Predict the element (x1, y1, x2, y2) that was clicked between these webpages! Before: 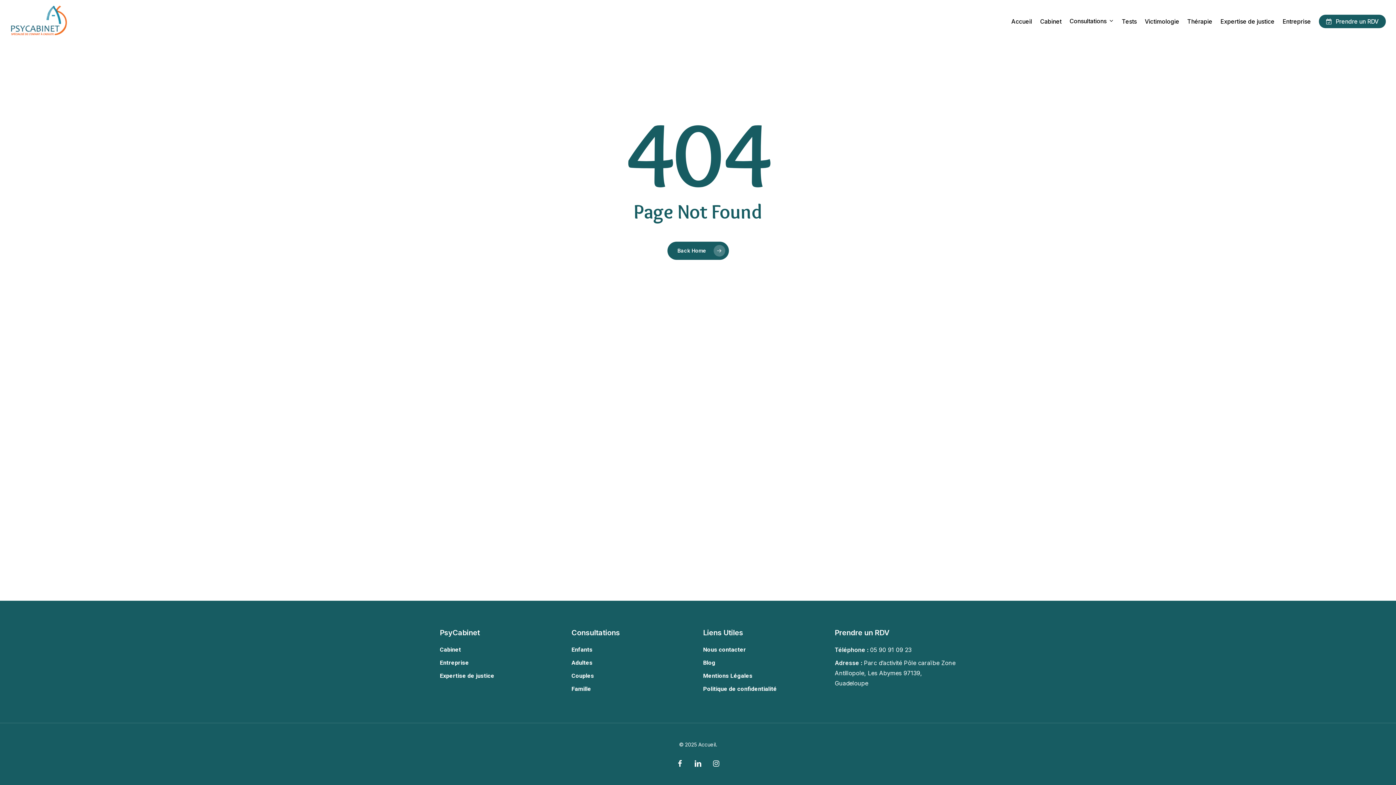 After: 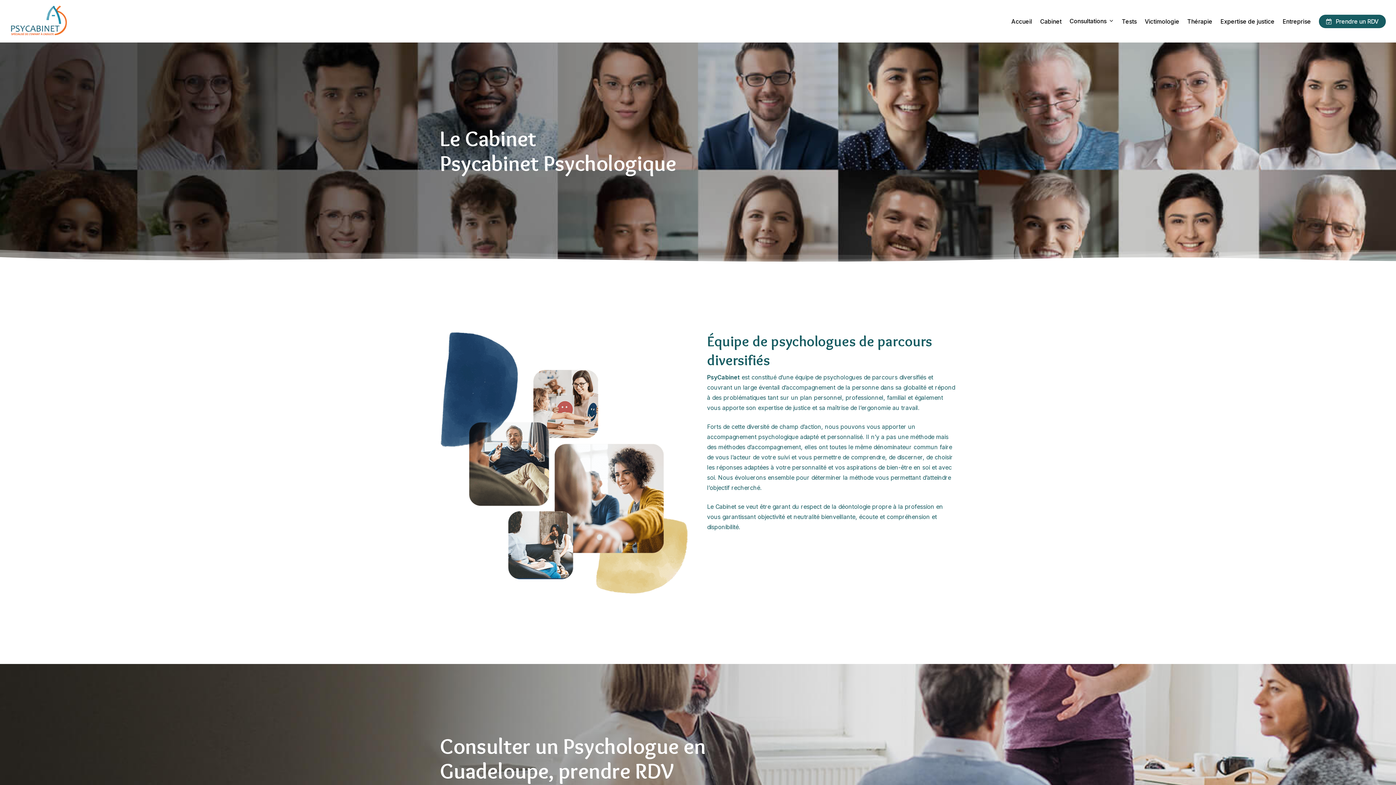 Action: bbox: (1036, 18, 1065, 24) label: Cabinet